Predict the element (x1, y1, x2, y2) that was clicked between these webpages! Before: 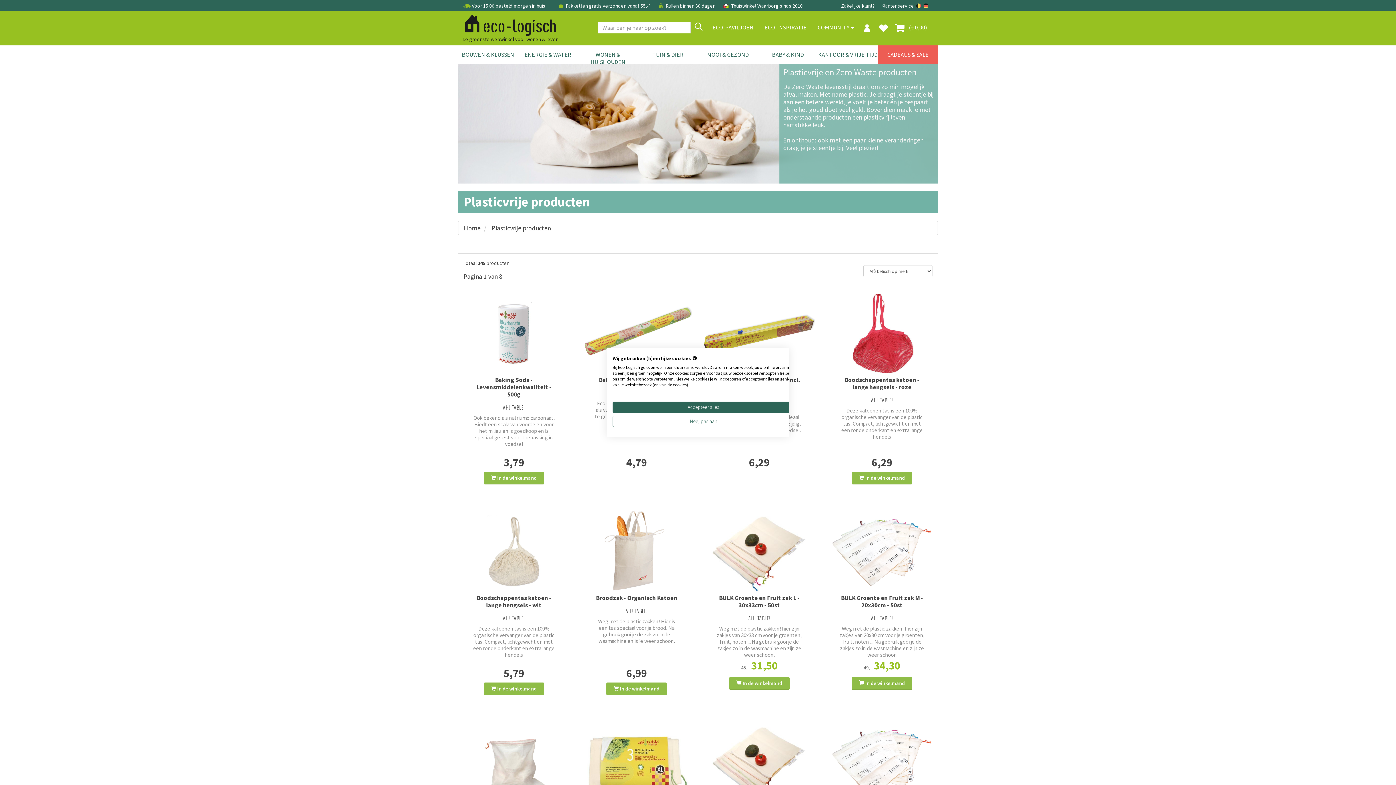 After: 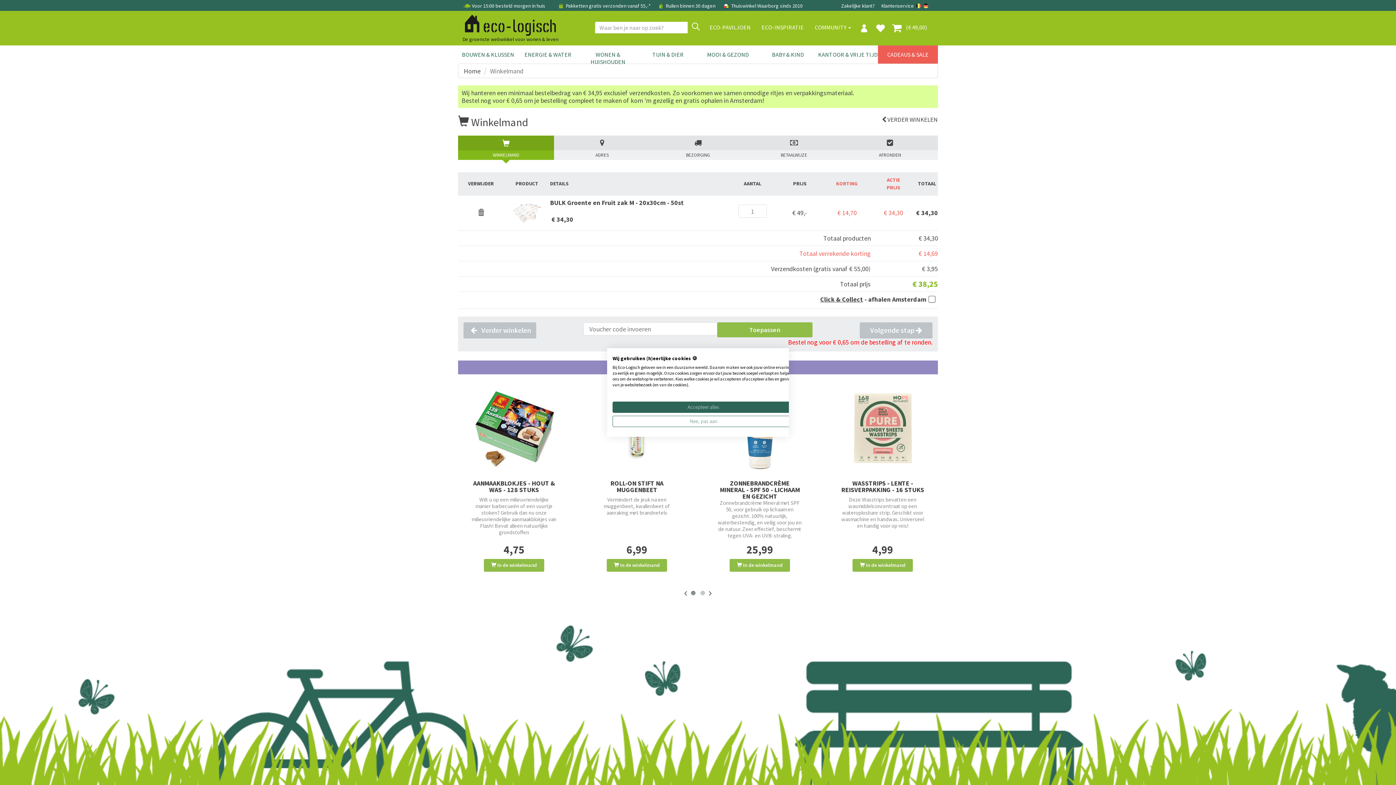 Action: label:  In de winkelmand bbox: (852, 677, 912, 690)